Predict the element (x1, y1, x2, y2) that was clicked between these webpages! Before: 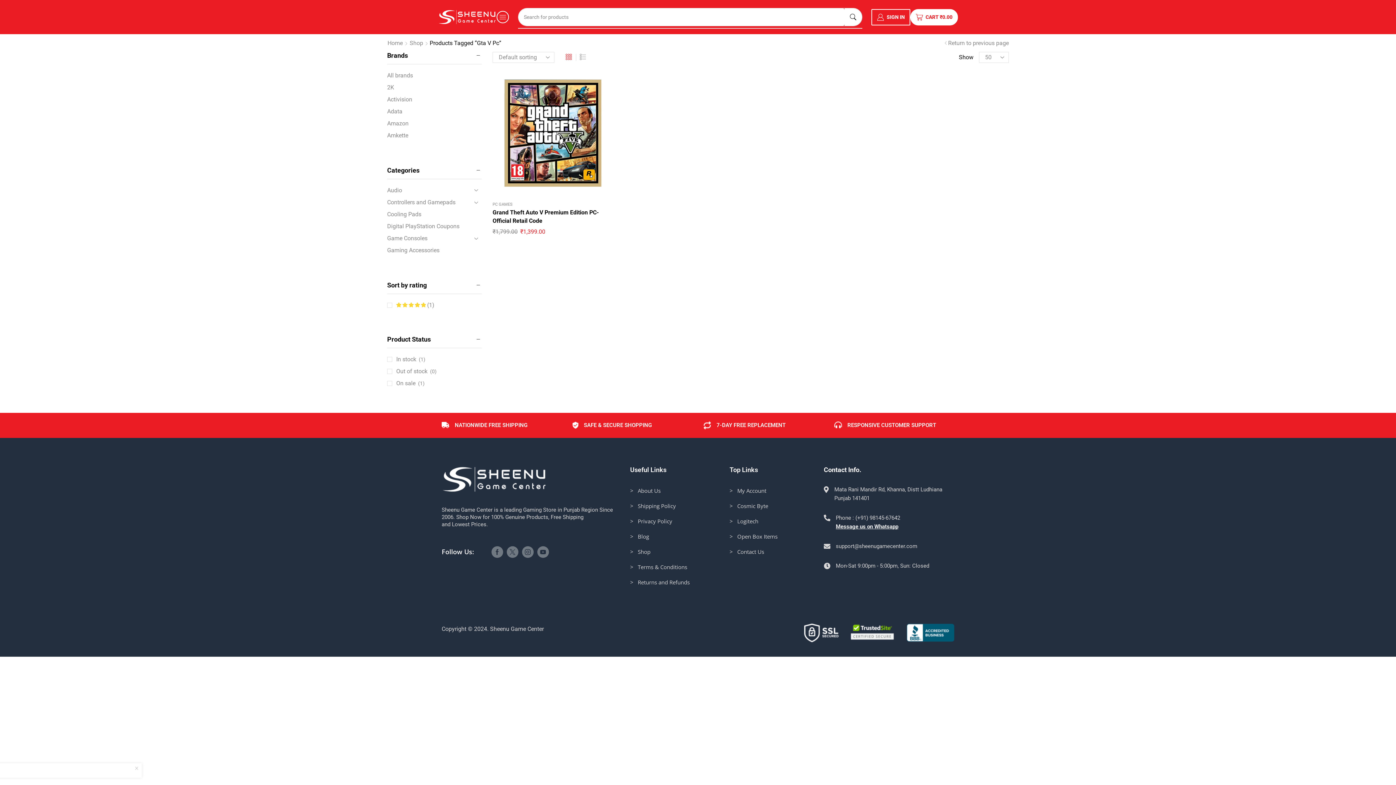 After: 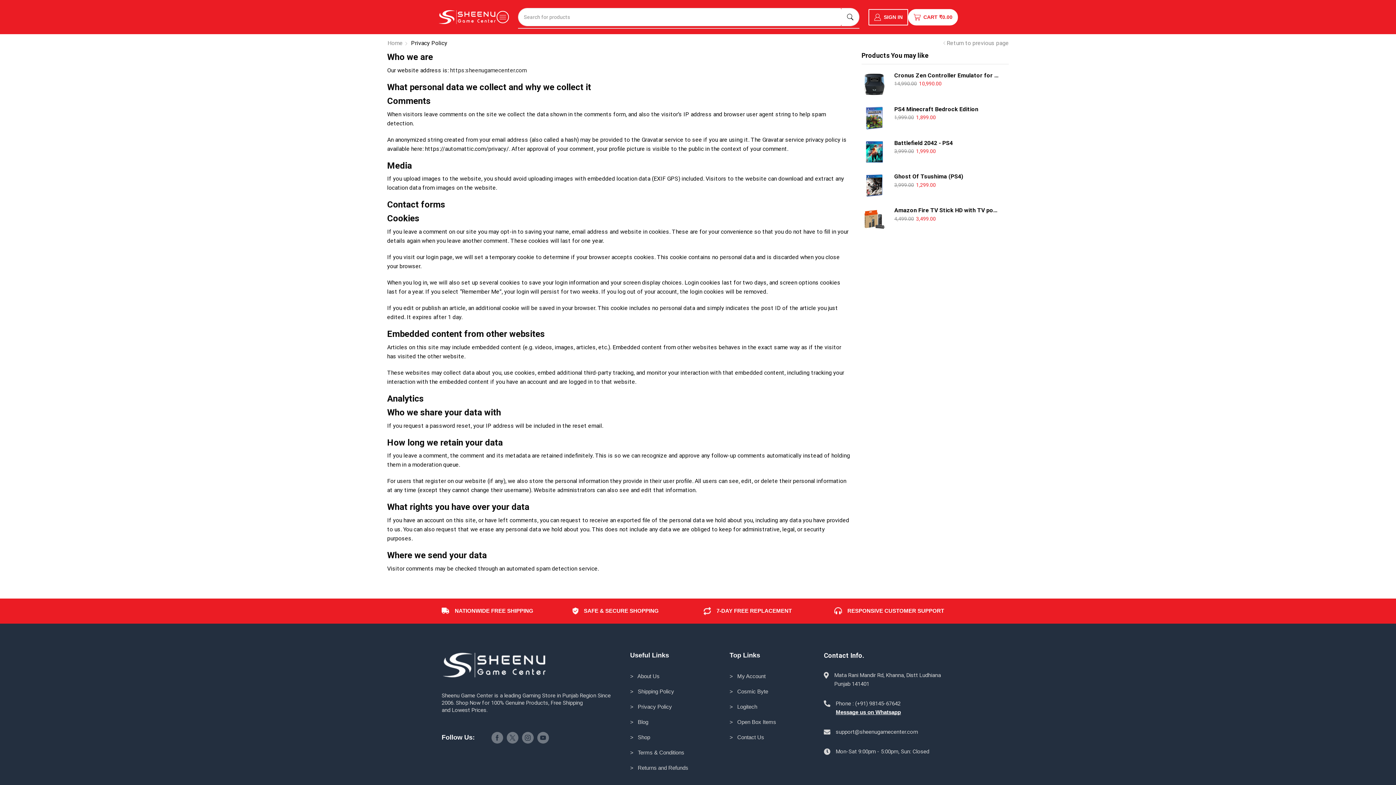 Action: label: >   Privacy Policy bbox: (630, 515, 718, 531)